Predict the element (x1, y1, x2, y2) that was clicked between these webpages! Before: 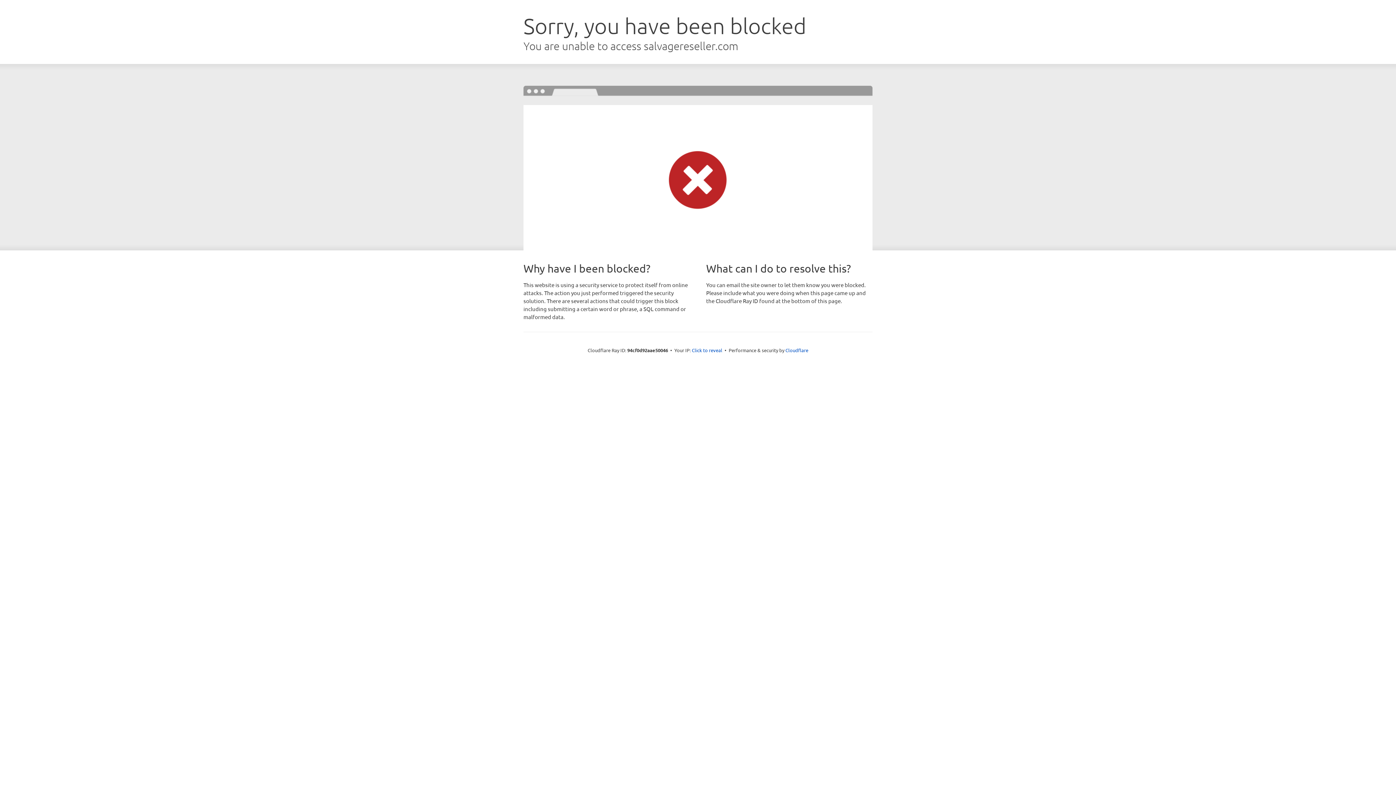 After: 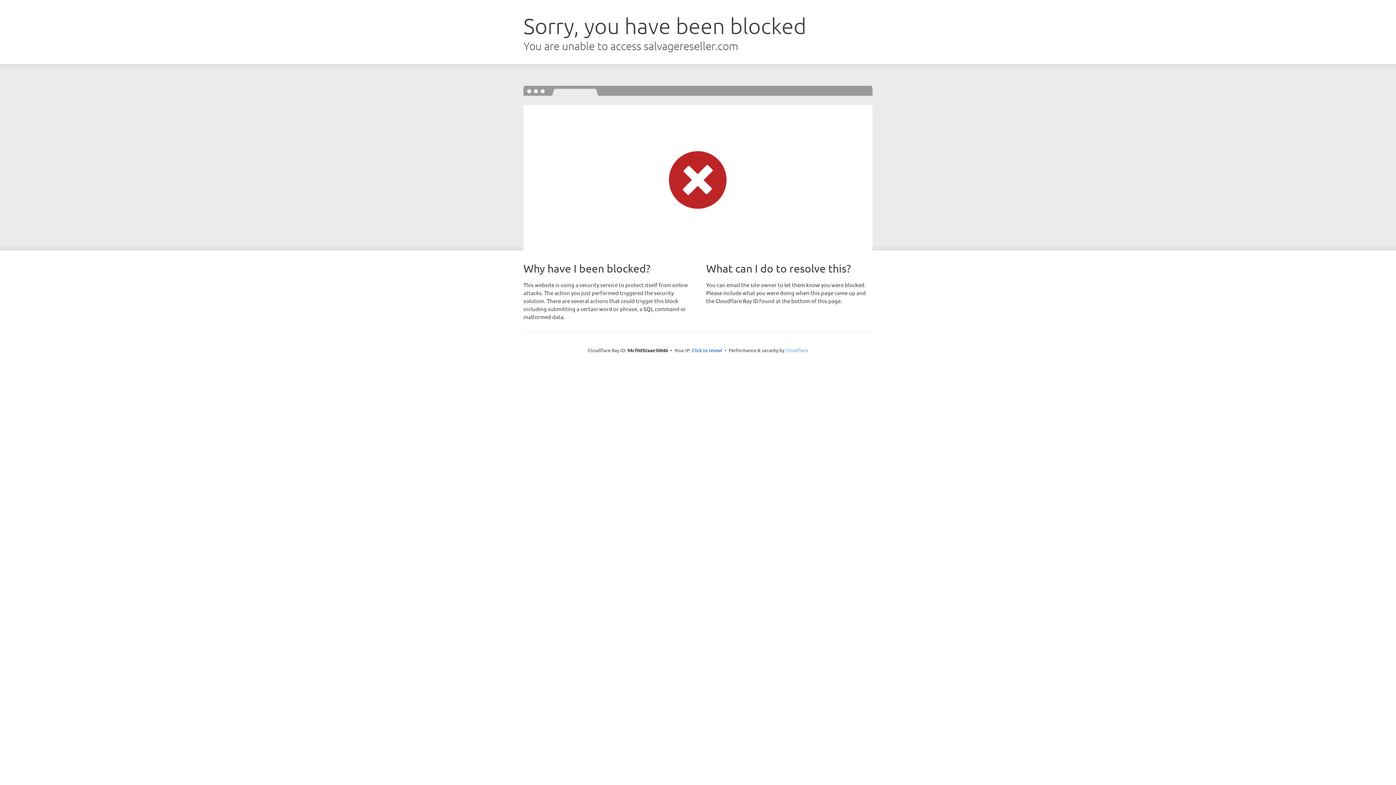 Action: label: Cloudflare bbox: (785, 347, 808, 353)